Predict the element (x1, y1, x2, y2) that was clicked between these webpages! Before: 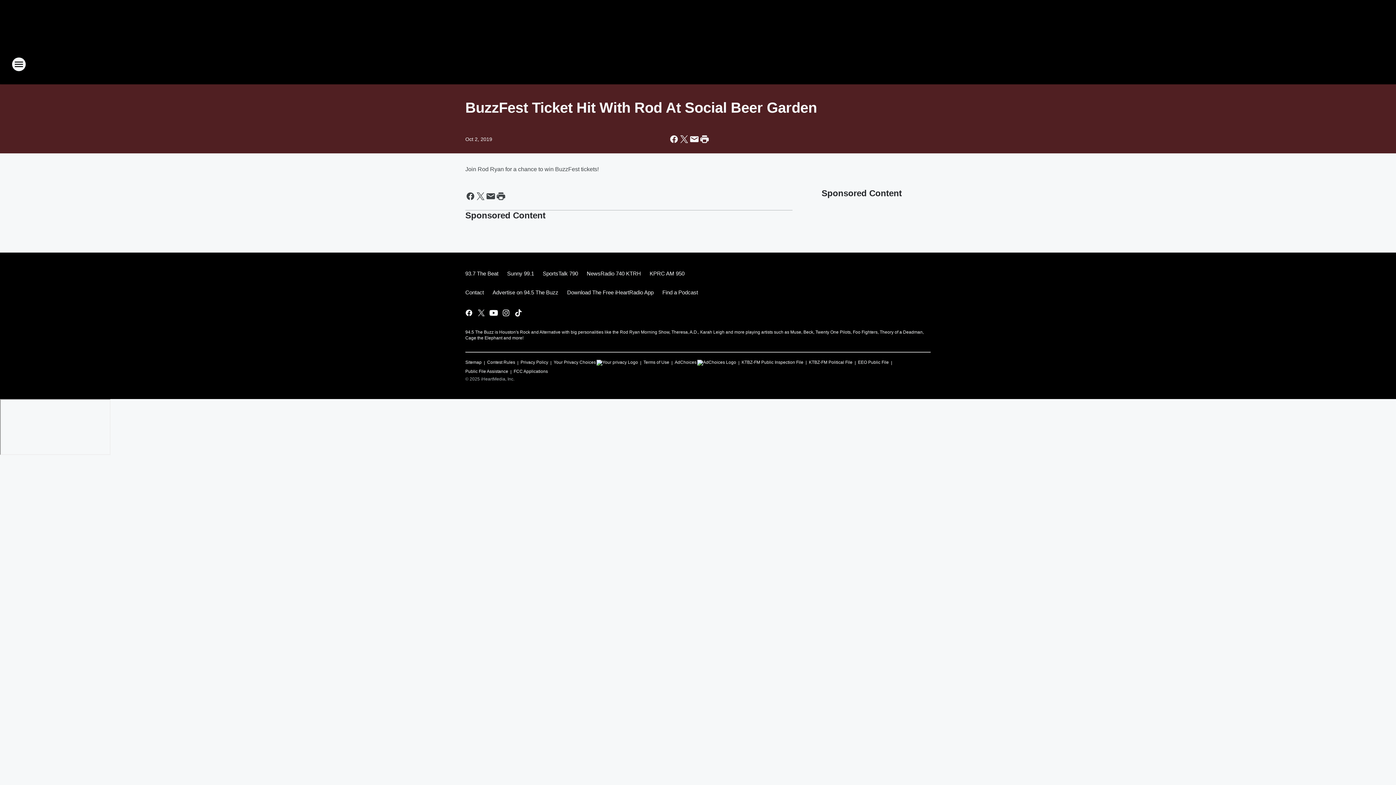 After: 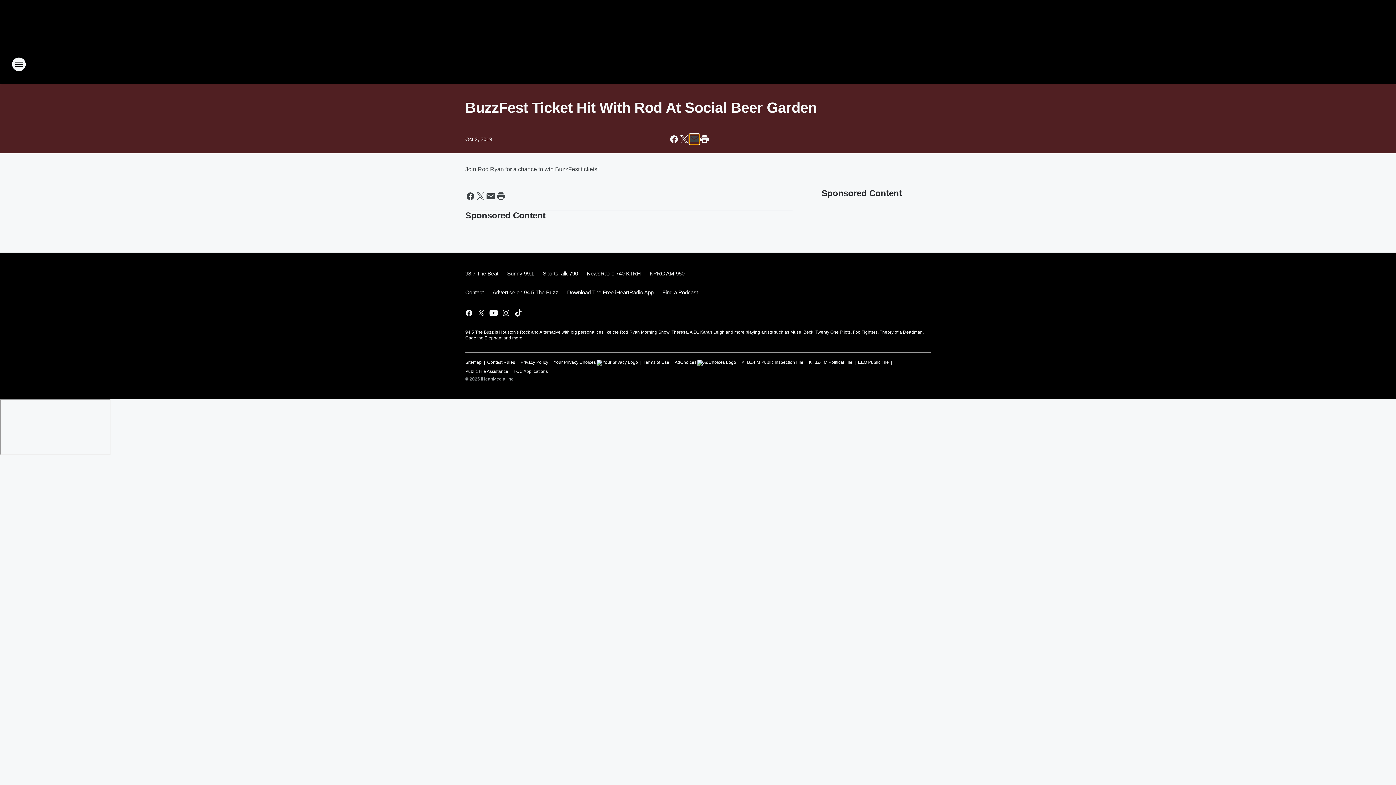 Action: bbox: (689, 134, 699, 144) label: Share this page in Email